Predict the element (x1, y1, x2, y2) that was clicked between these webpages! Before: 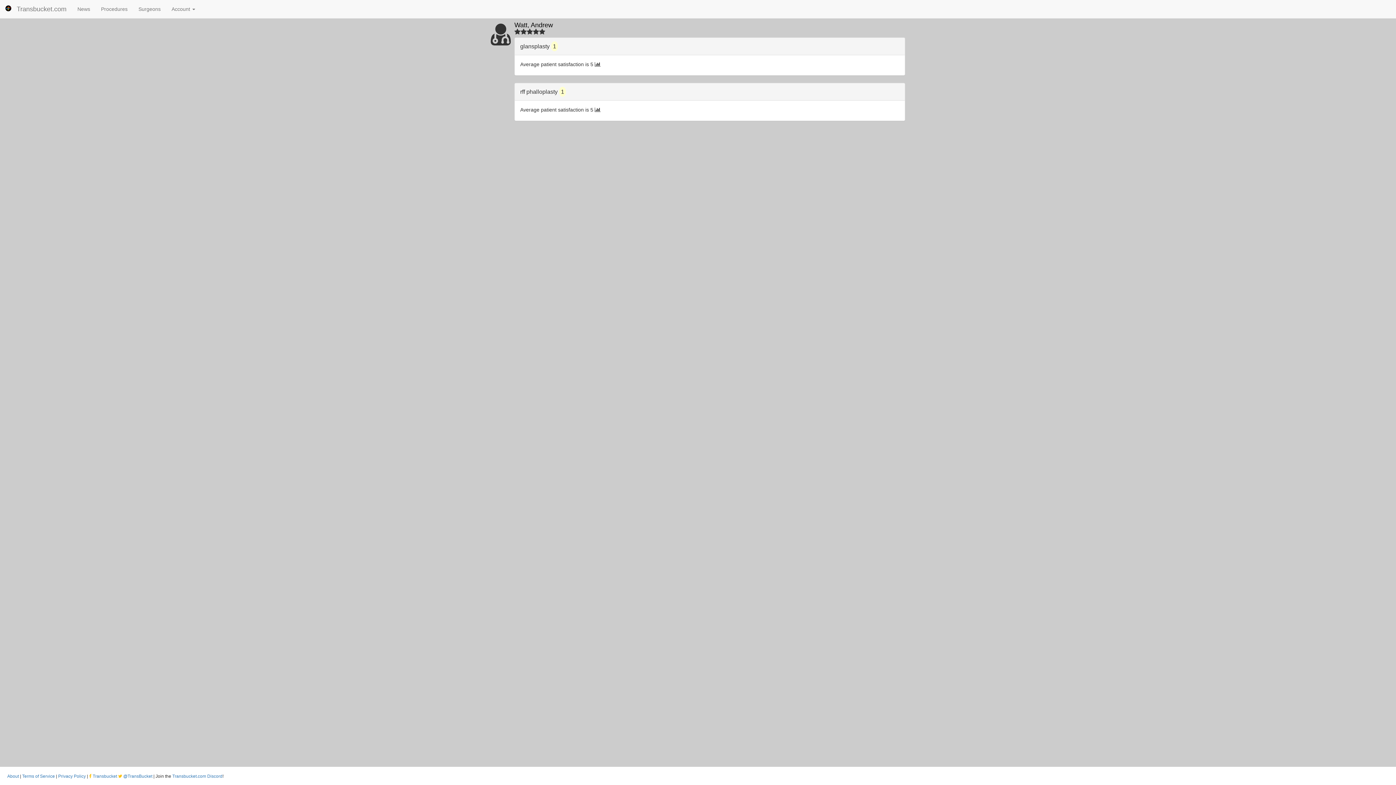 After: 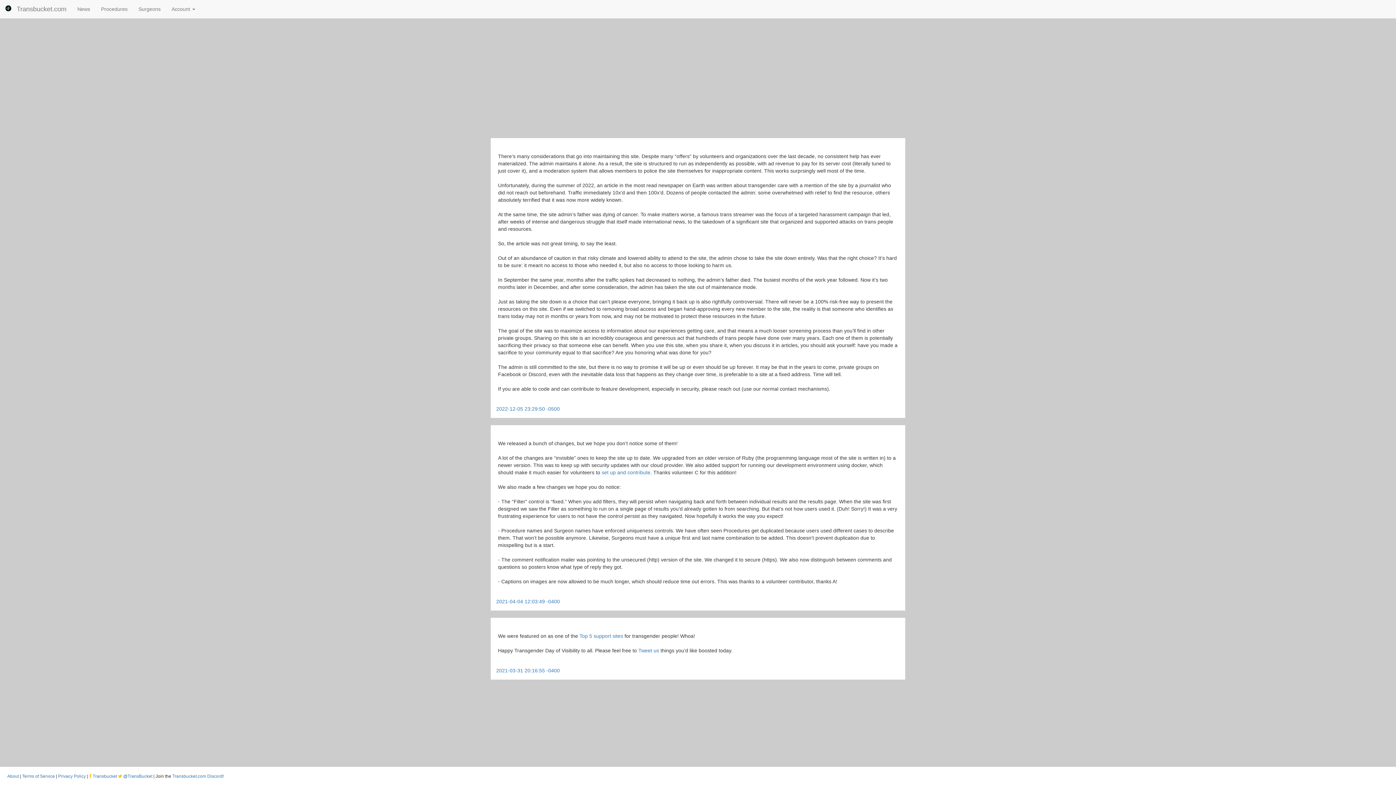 Action: label: News bbox: (72, 0, 95, 18)